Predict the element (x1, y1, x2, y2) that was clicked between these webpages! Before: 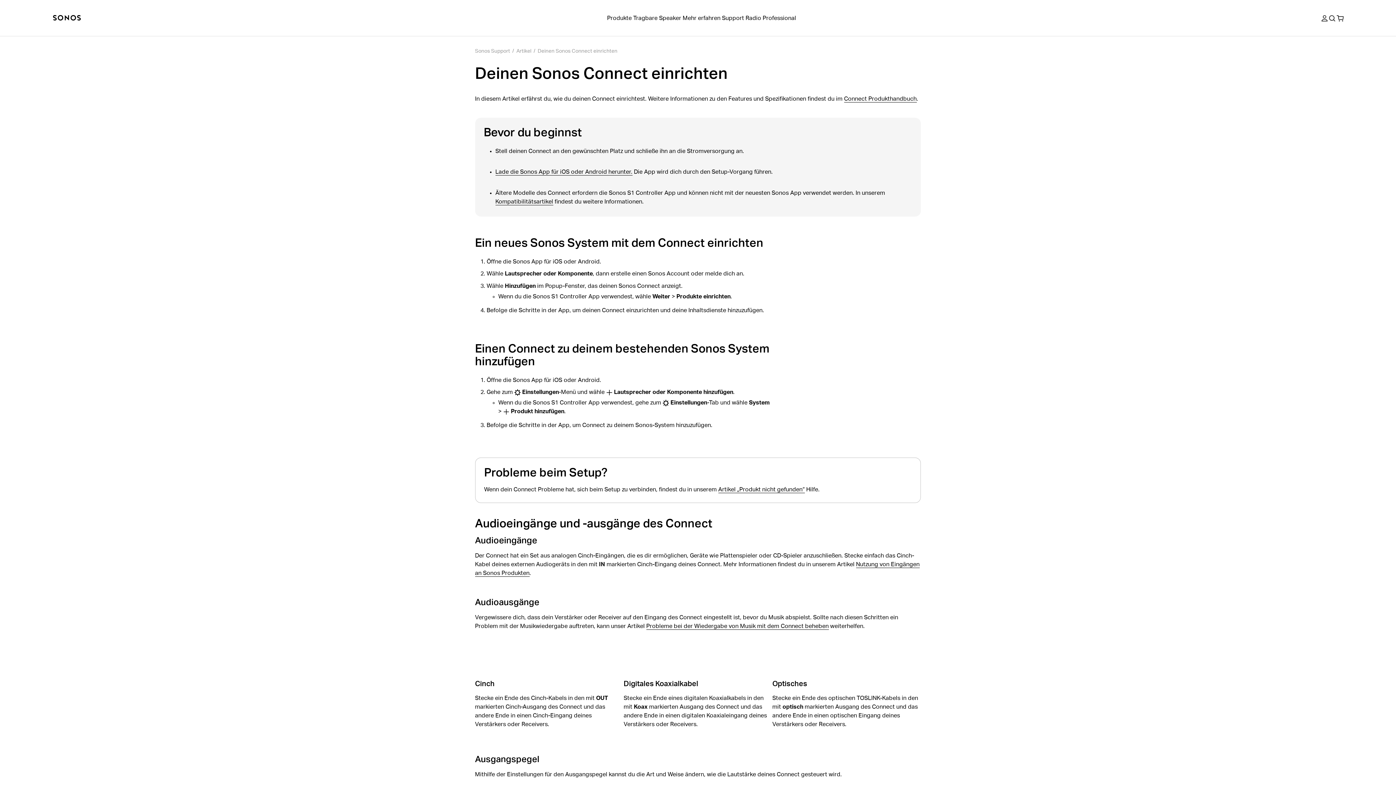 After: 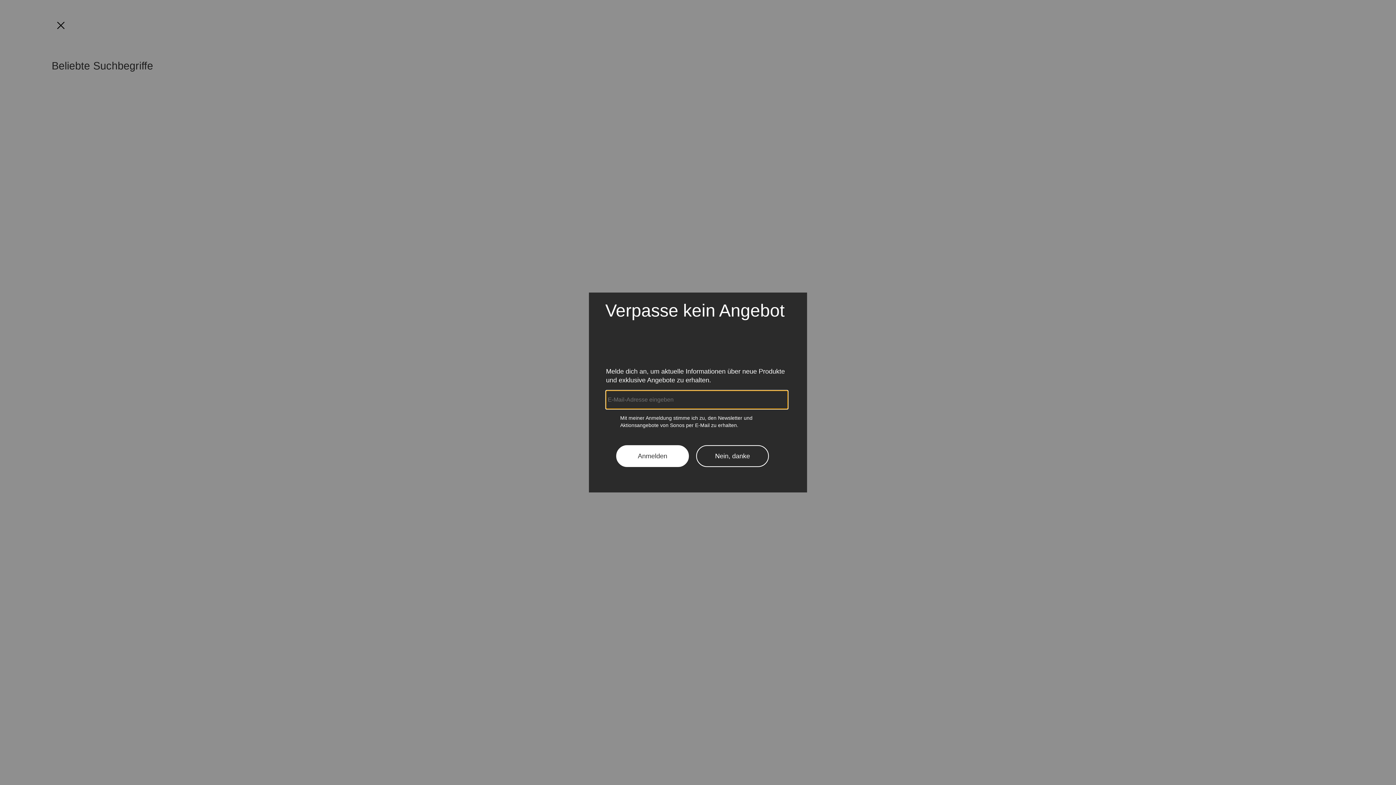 Action: bbox: (682, 13, 721, 22) label: Mehr erfahren